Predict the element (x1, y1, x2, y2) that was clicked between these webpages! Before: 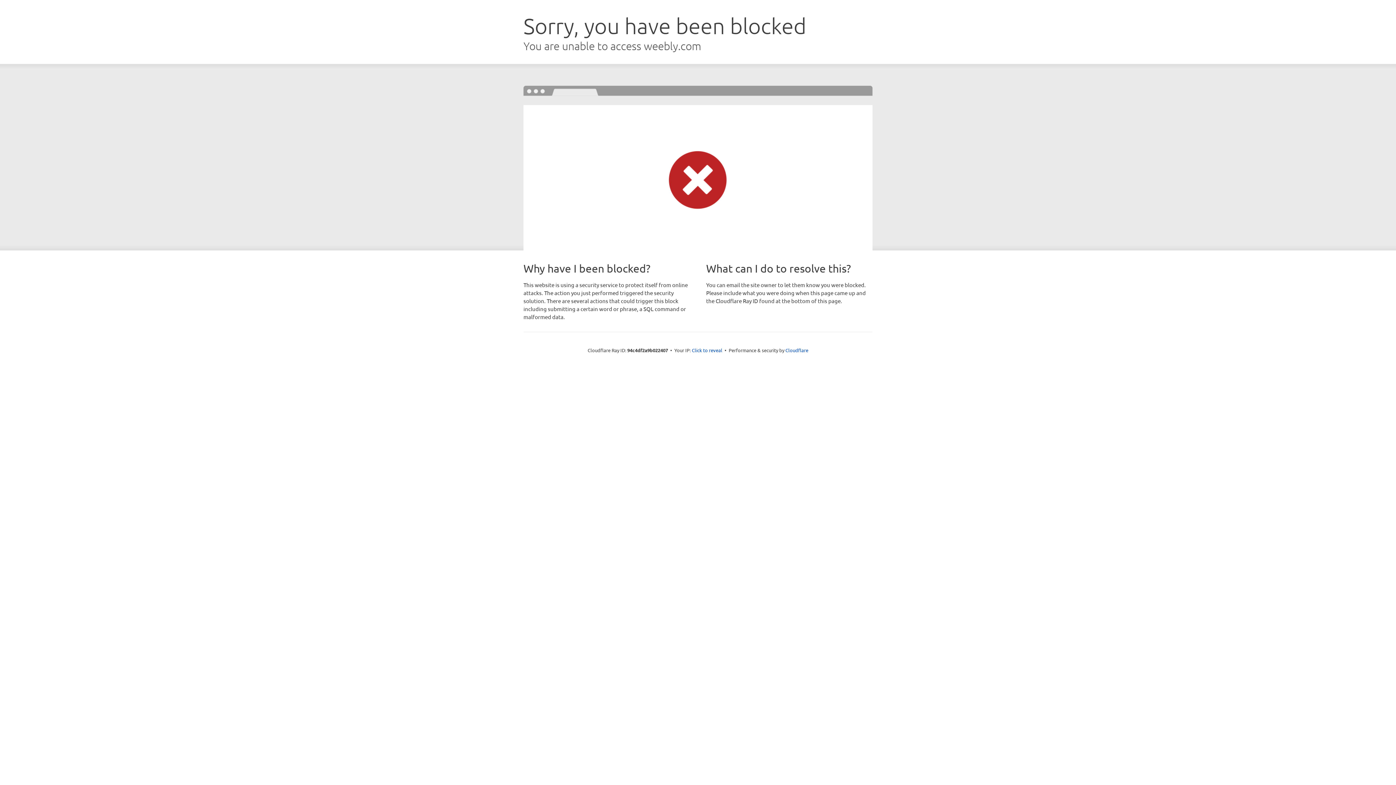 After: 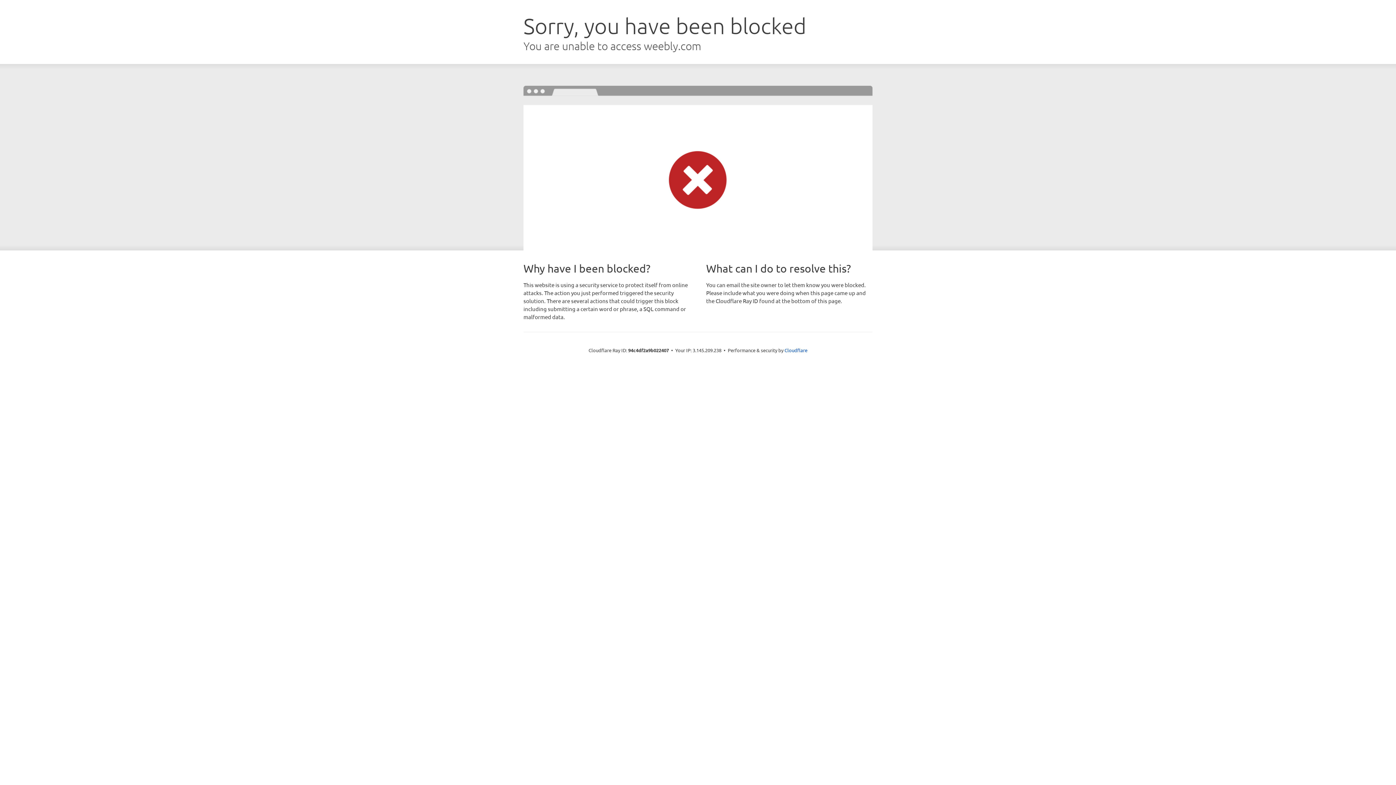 Action: bbox: (692, 346, 722, 353) label: Click to reveal